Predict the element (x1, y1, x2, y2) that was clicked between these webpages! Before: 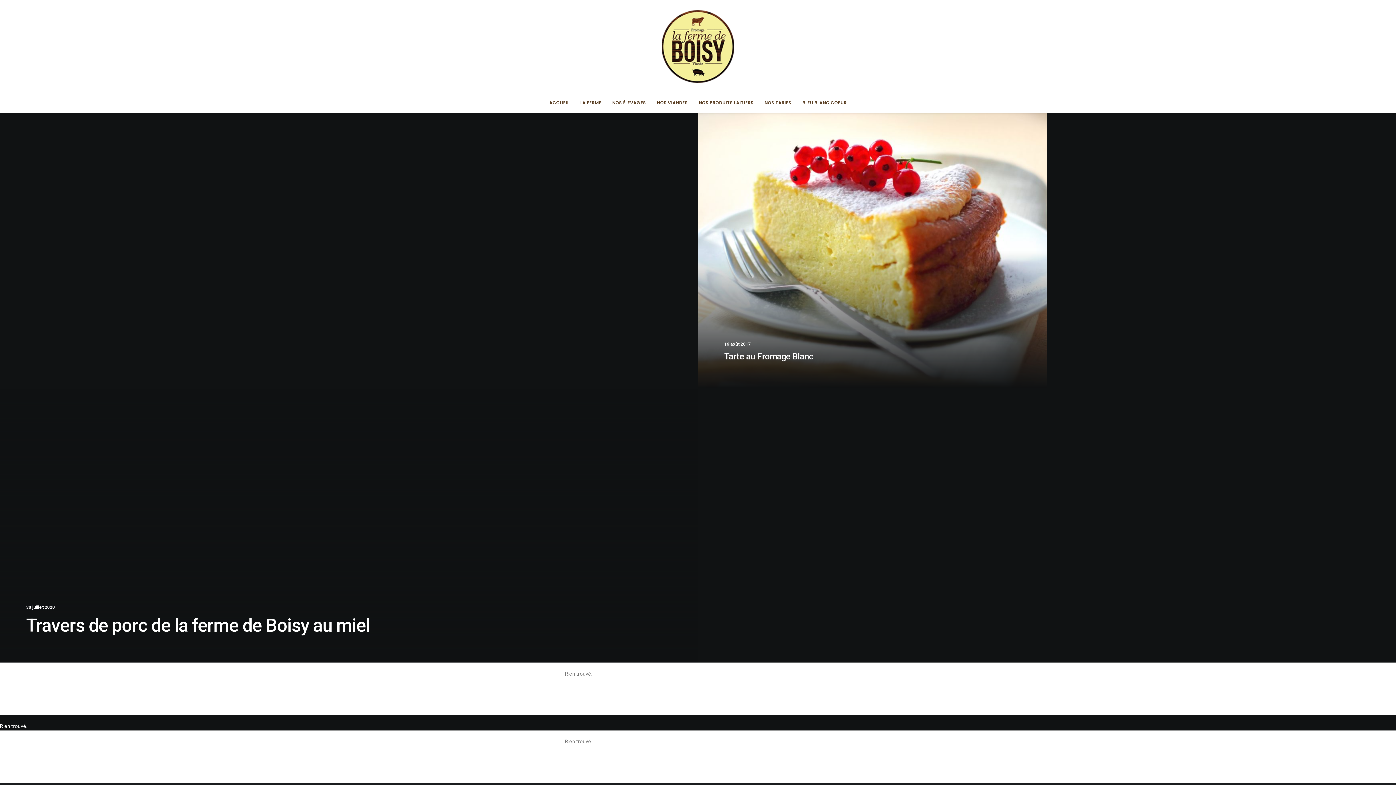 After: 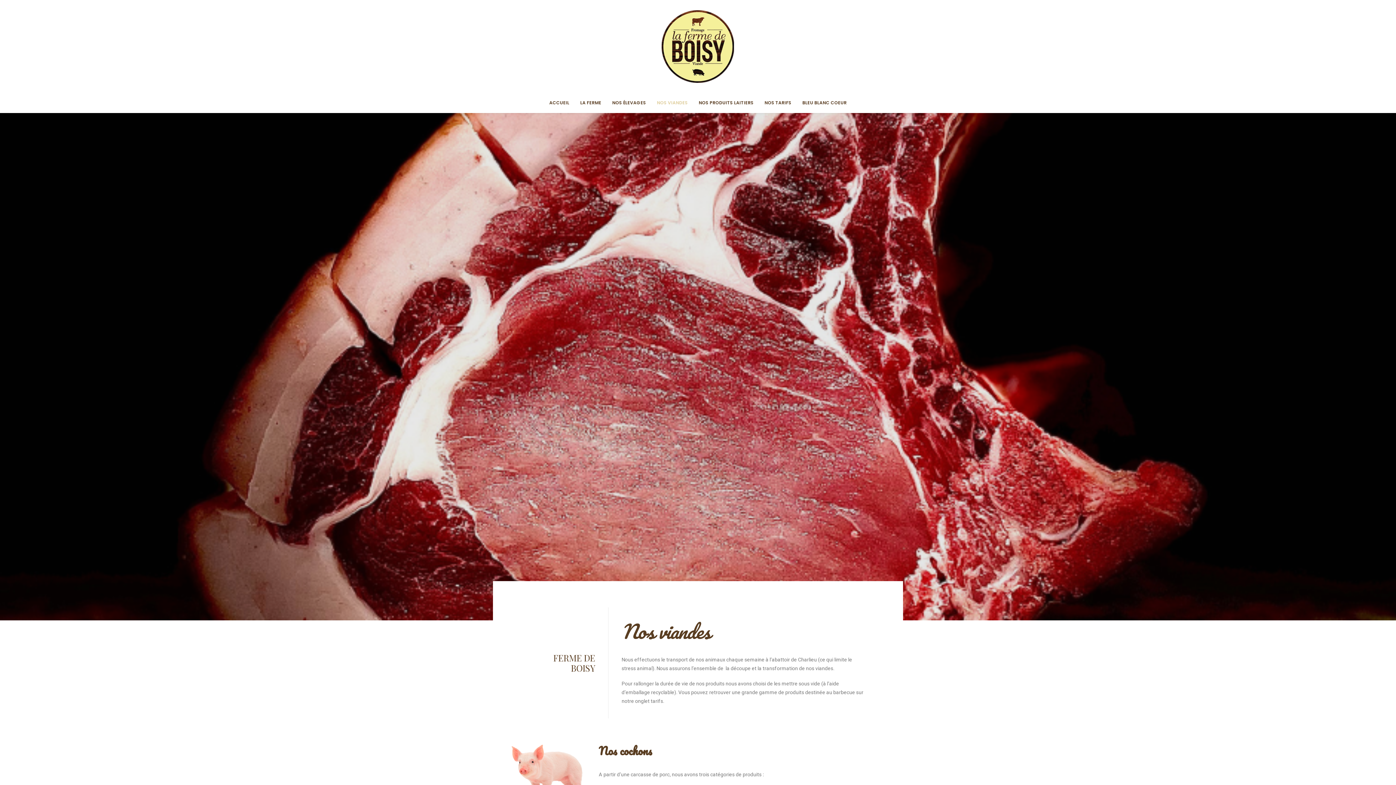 Action: label: NOS VIANDES bbox: (652, 93, 692, 112)